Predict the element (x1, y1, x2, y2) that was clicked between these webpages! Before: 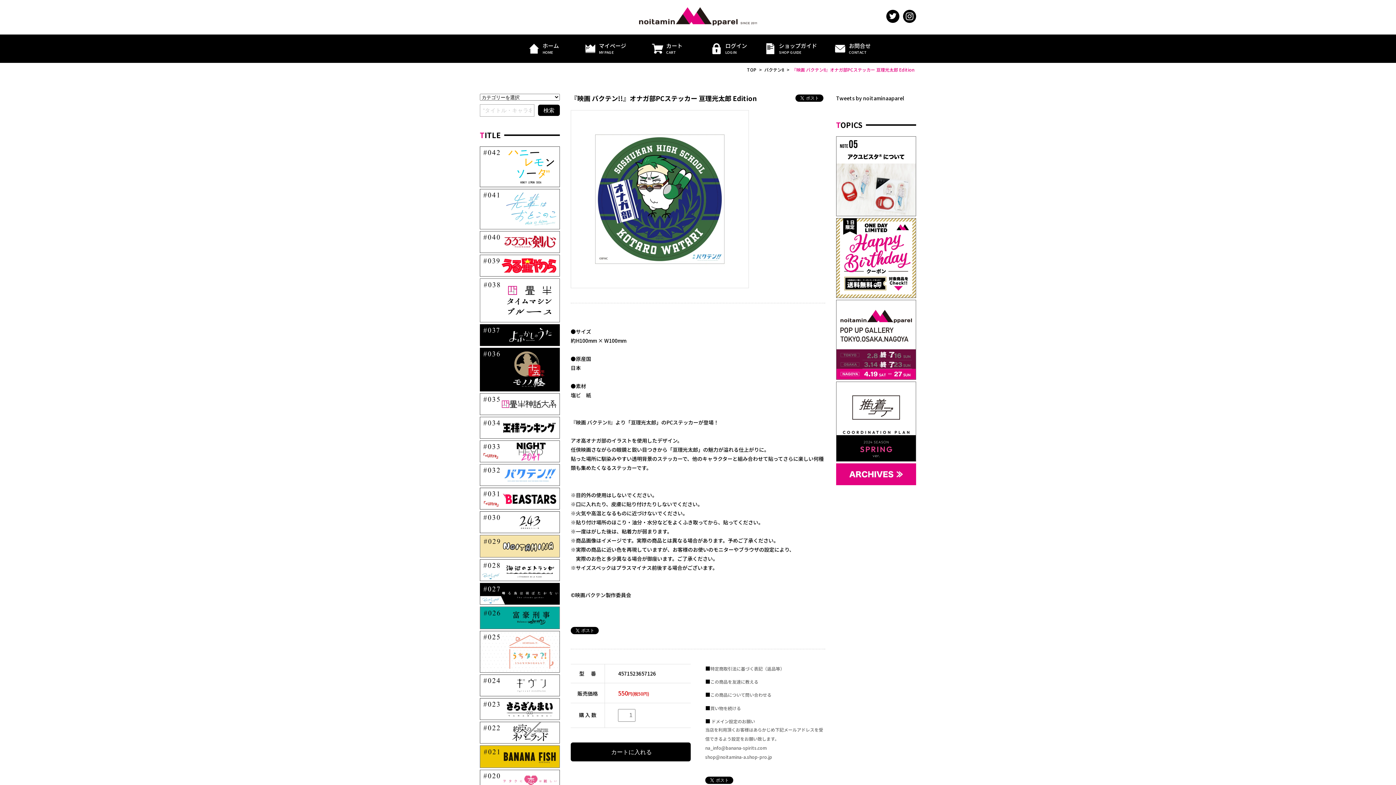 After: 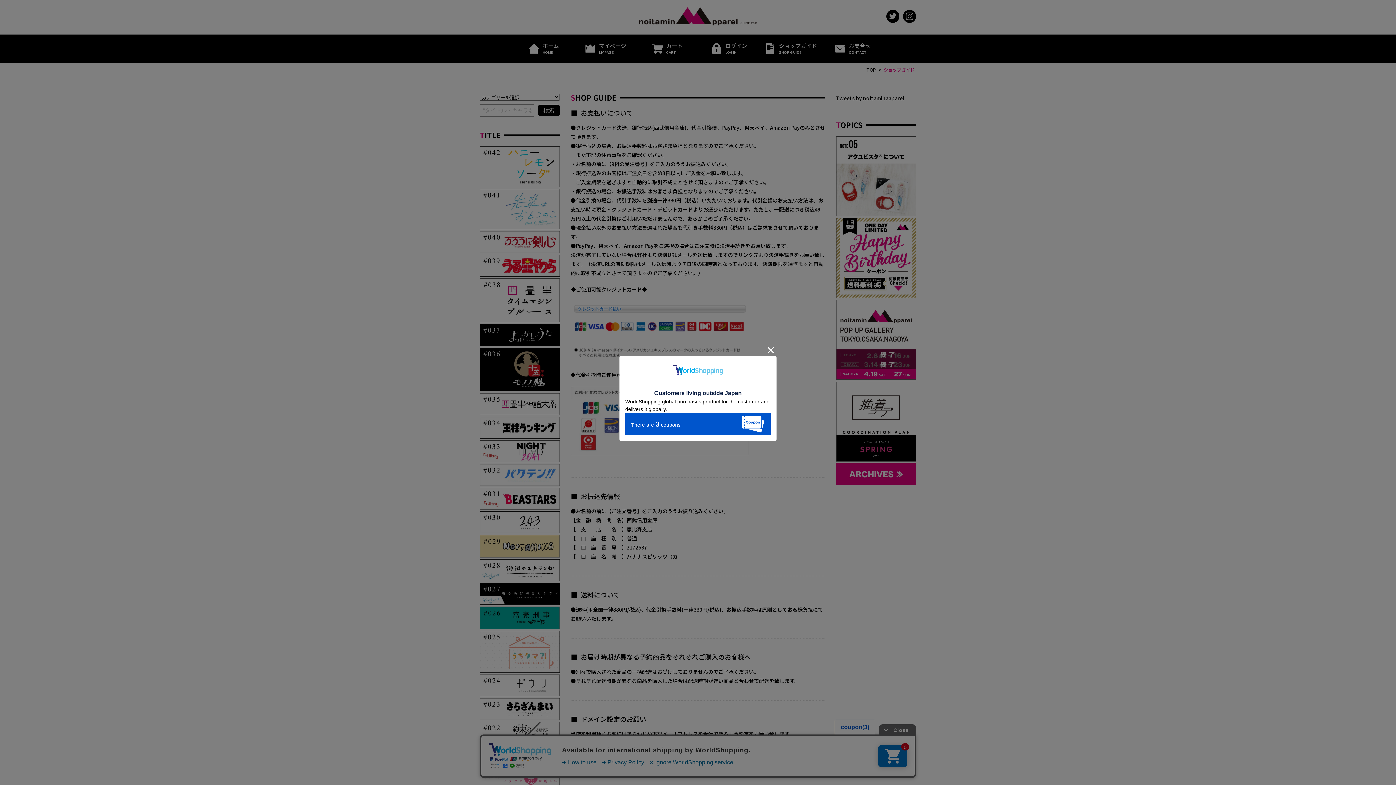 Action: label: ショップガイド
SHOP GUIDE bbox: (760, 35, 821, 61)